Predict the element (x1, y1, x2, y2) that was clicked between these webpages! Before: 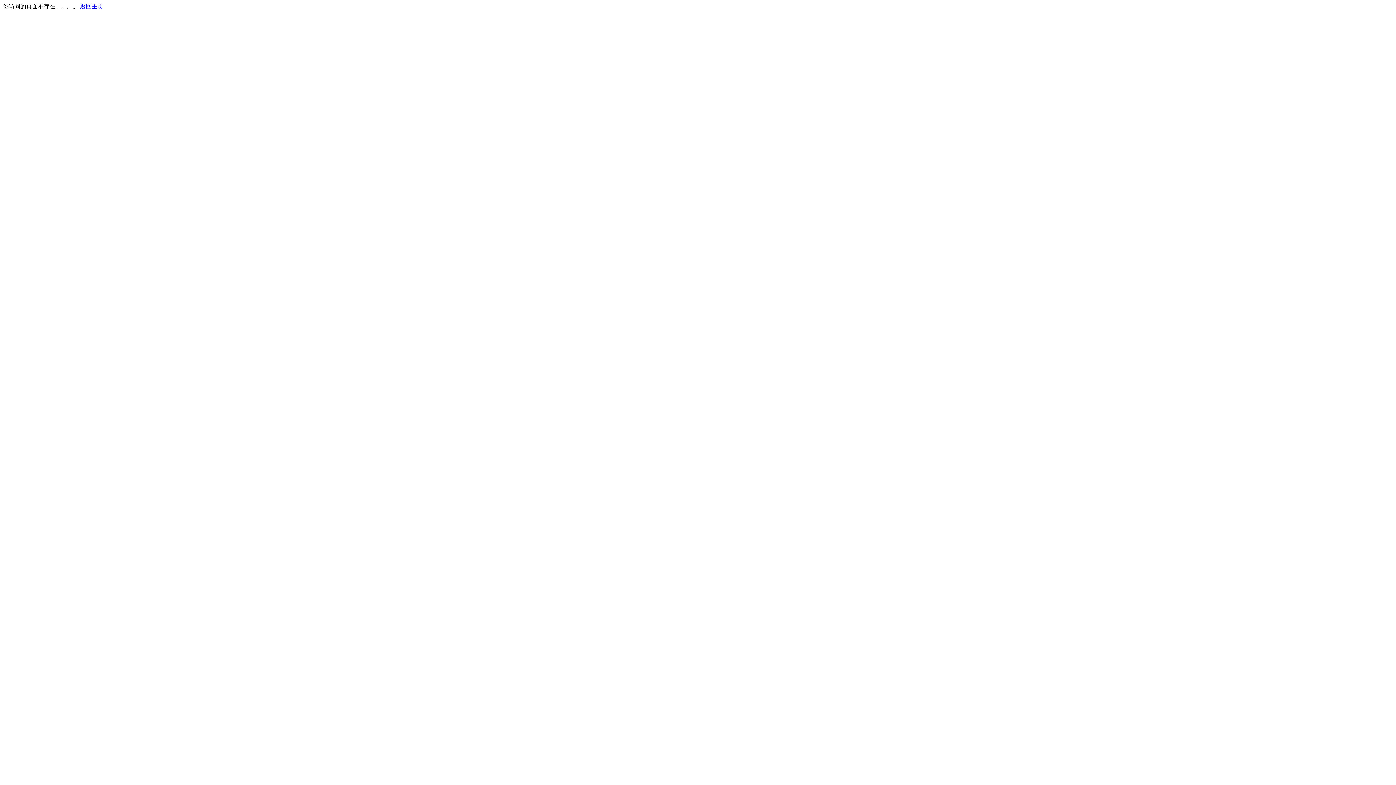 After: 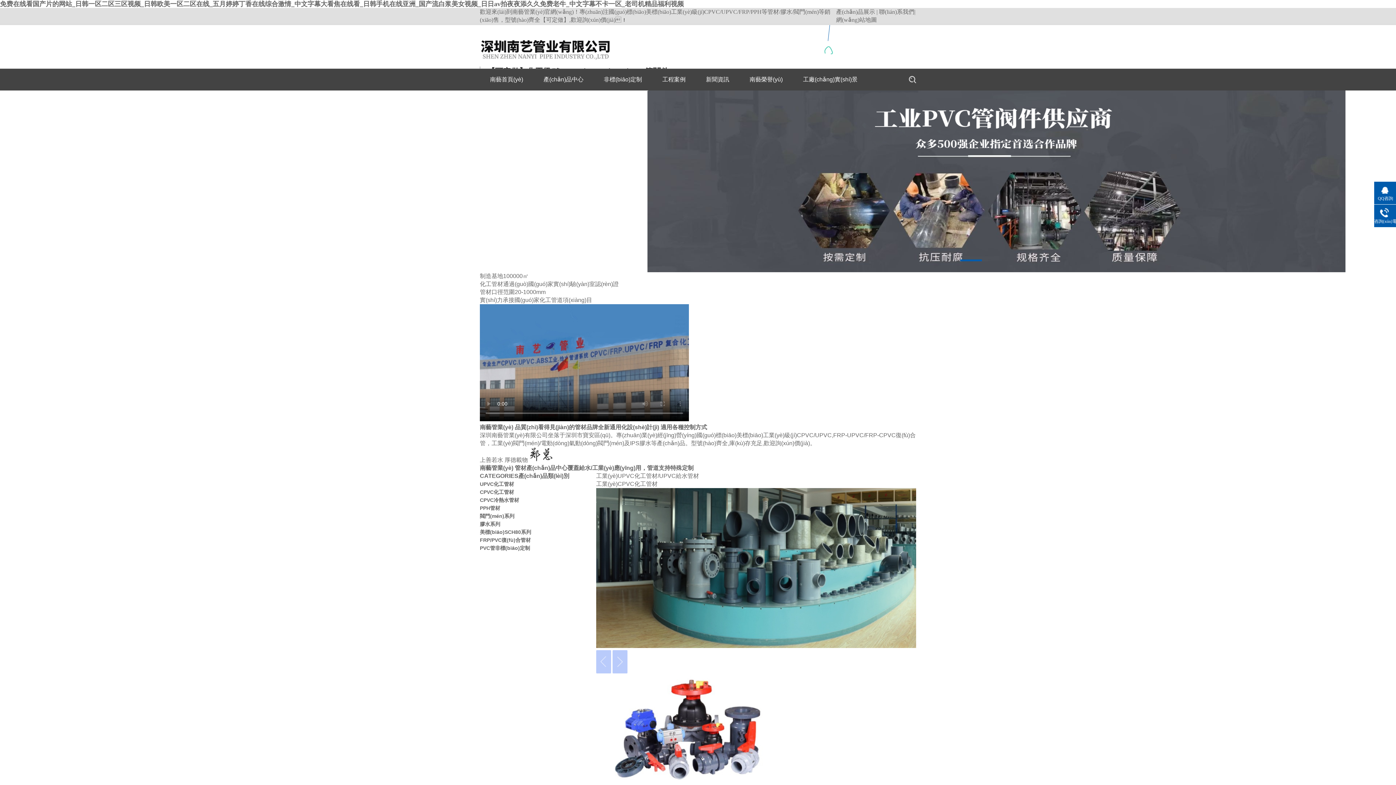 Action: label: 返回主页 bbox: (80, 3, 103, 9)